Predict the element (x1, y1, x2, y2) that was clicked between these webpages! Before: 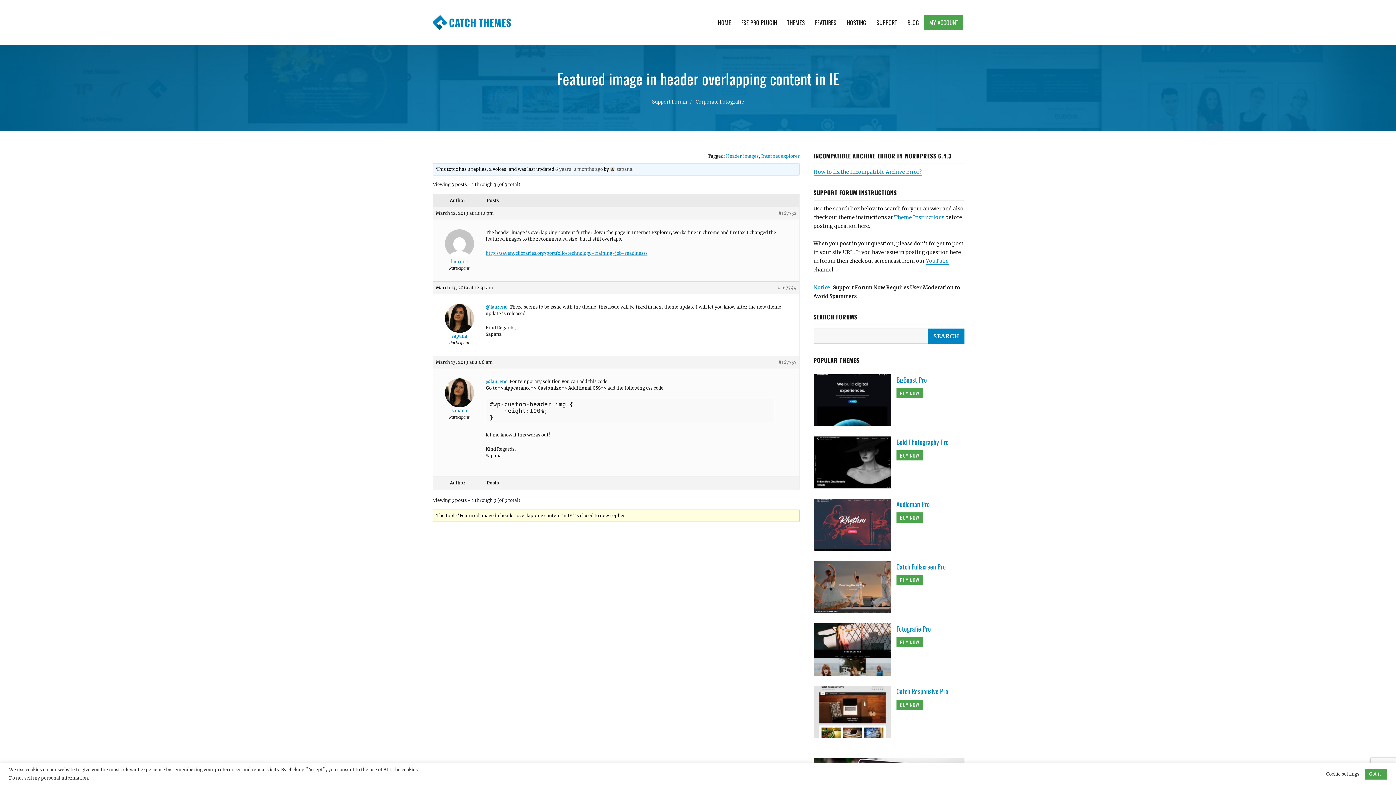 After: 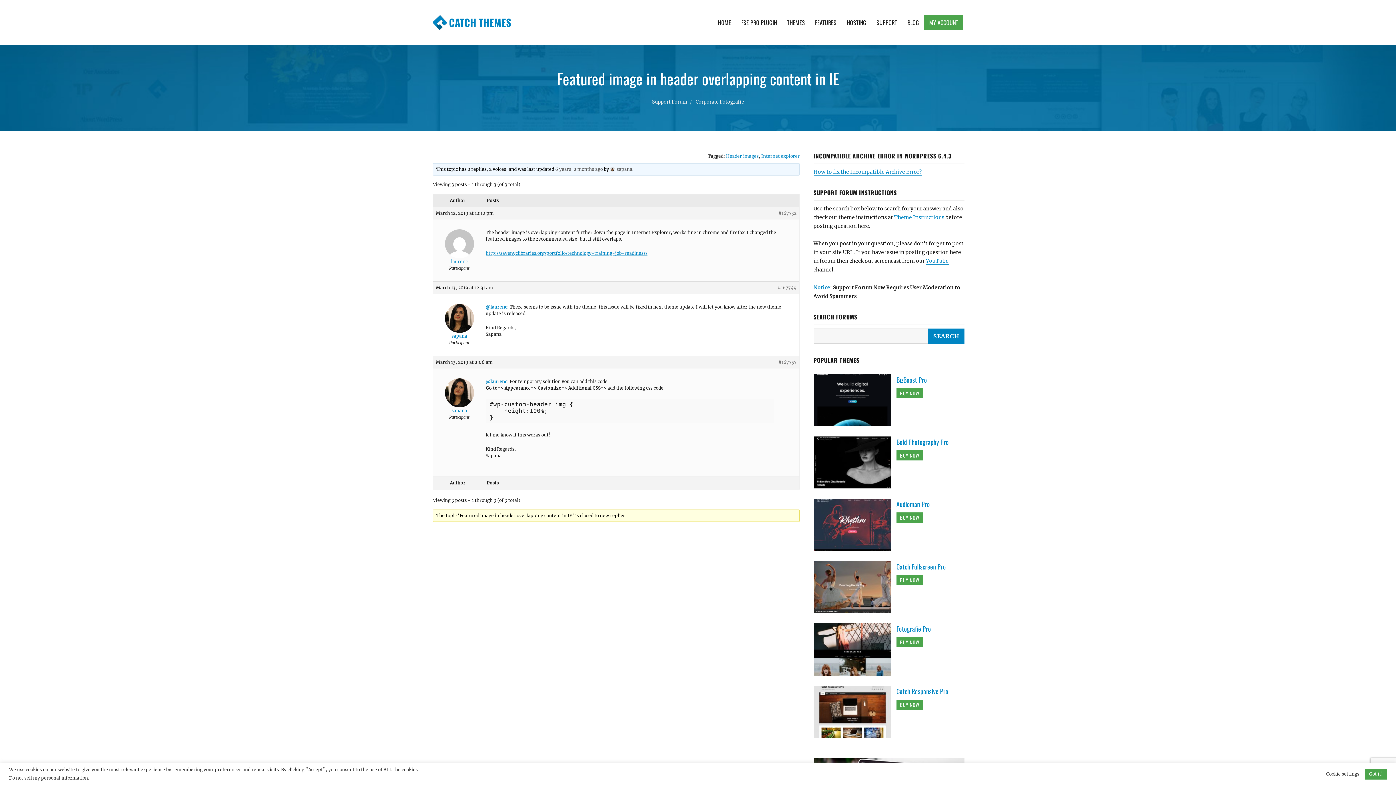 Action: bbox: (896, 450, 923, 460) label: BUY NOW